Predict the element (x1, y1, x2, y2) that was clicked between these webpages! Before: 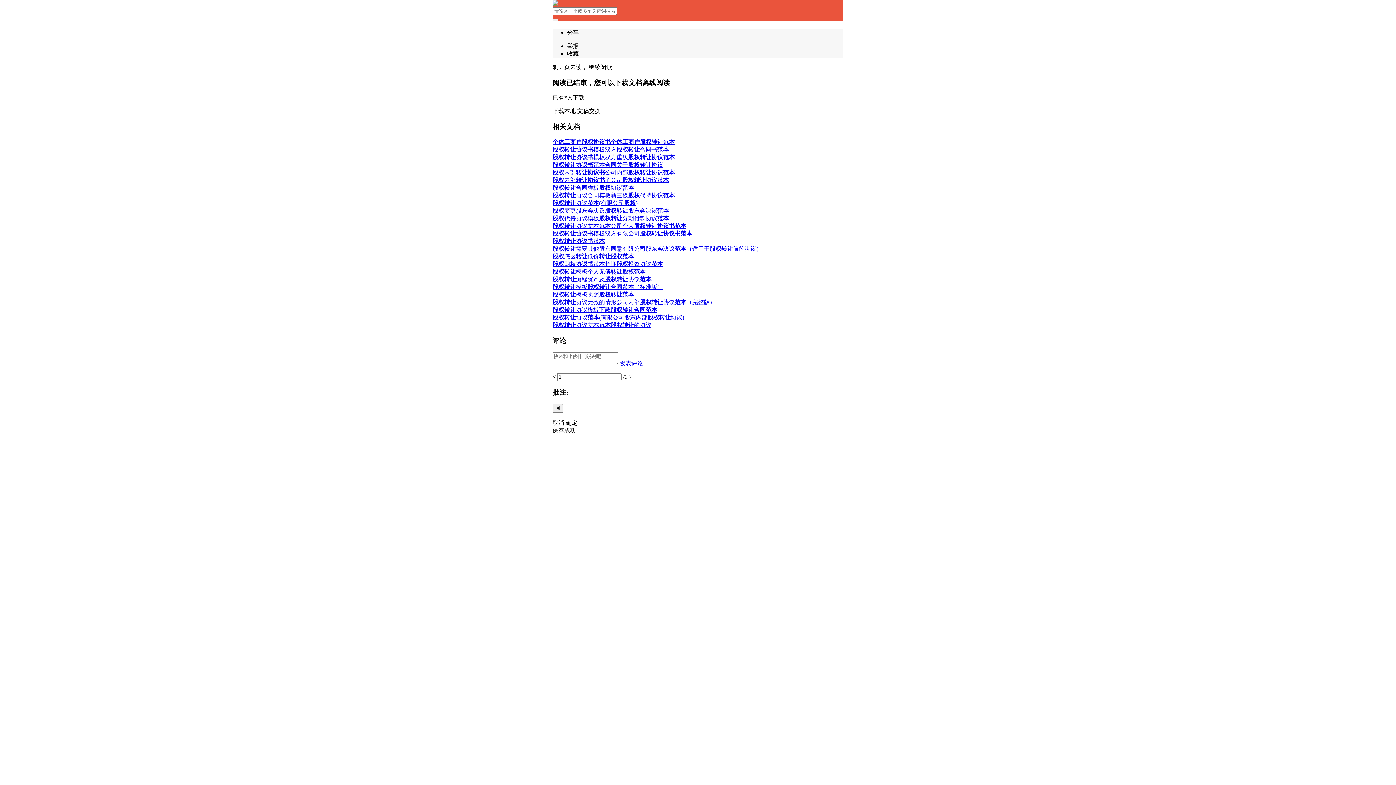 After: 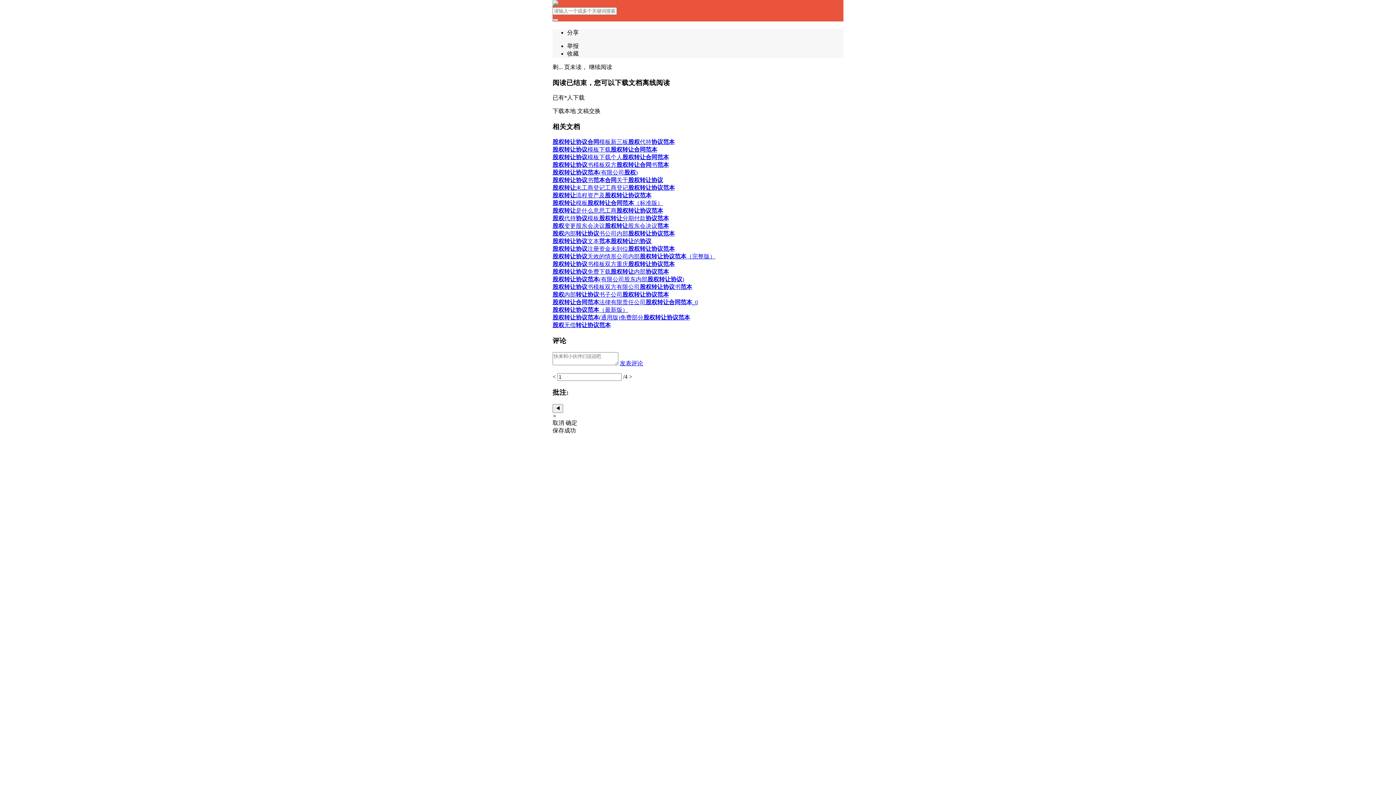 Action: label: 股权转让合同样板股权协议范本 bbox: (552, 184, 634, 190)